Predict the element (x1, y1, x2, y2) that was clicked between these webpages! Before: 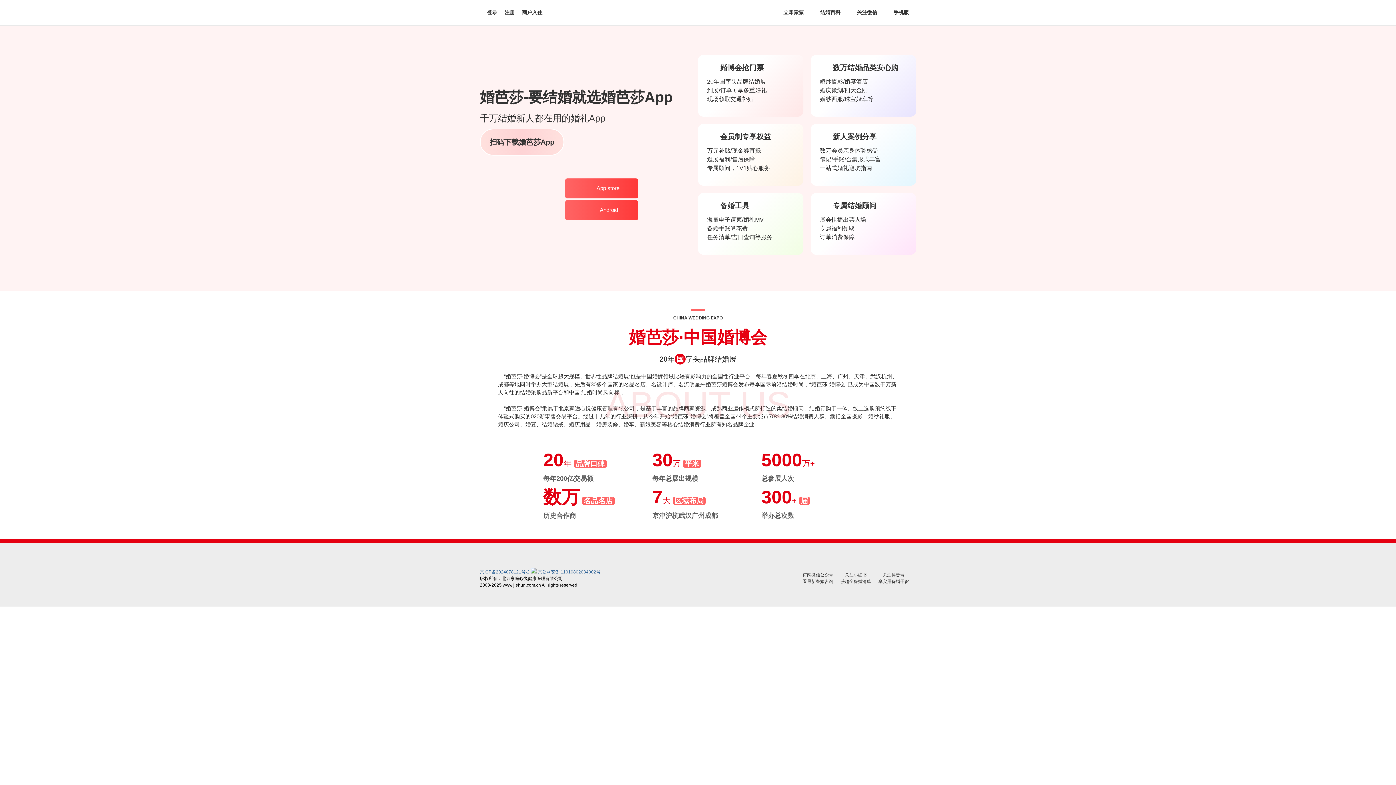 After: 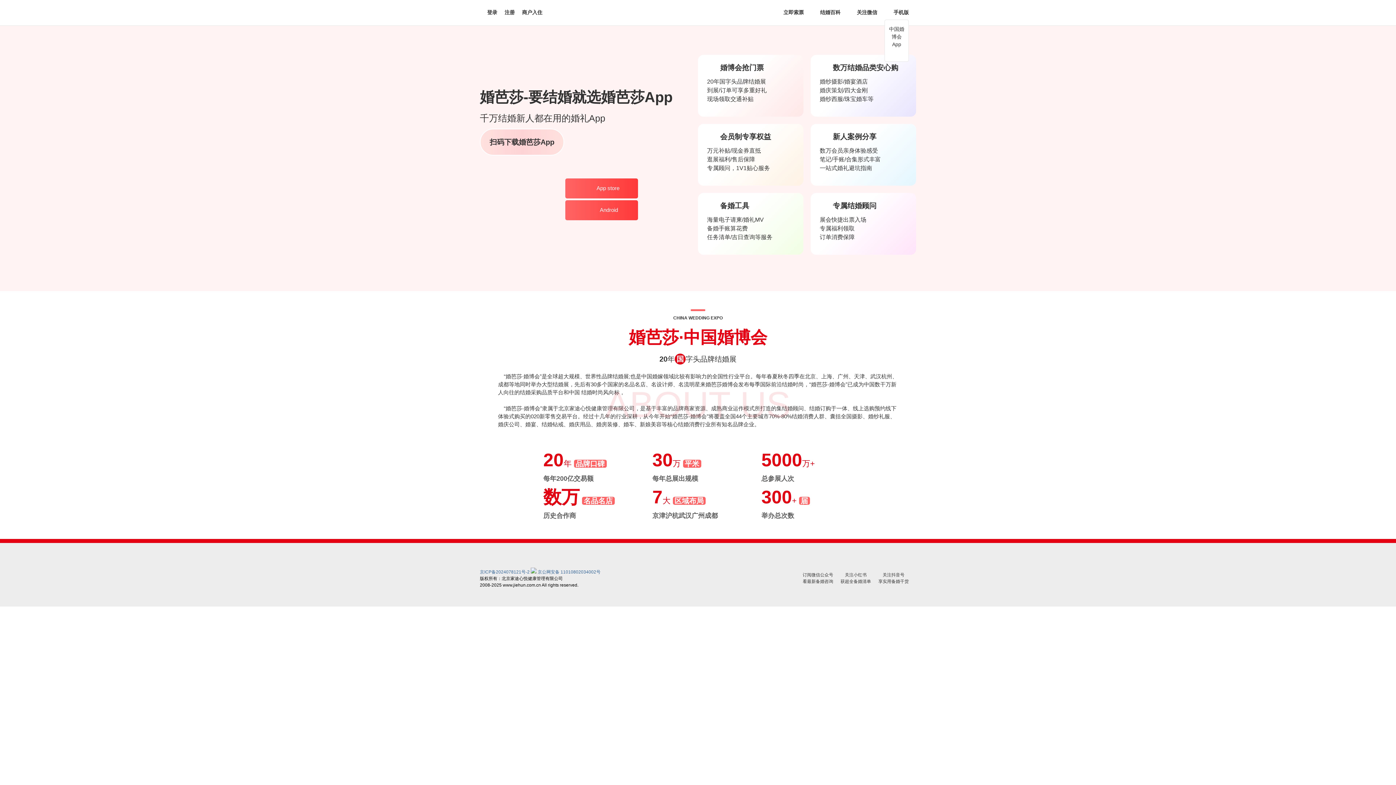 Action: label: 手机版 bbox: (884, 8, 909, 16)